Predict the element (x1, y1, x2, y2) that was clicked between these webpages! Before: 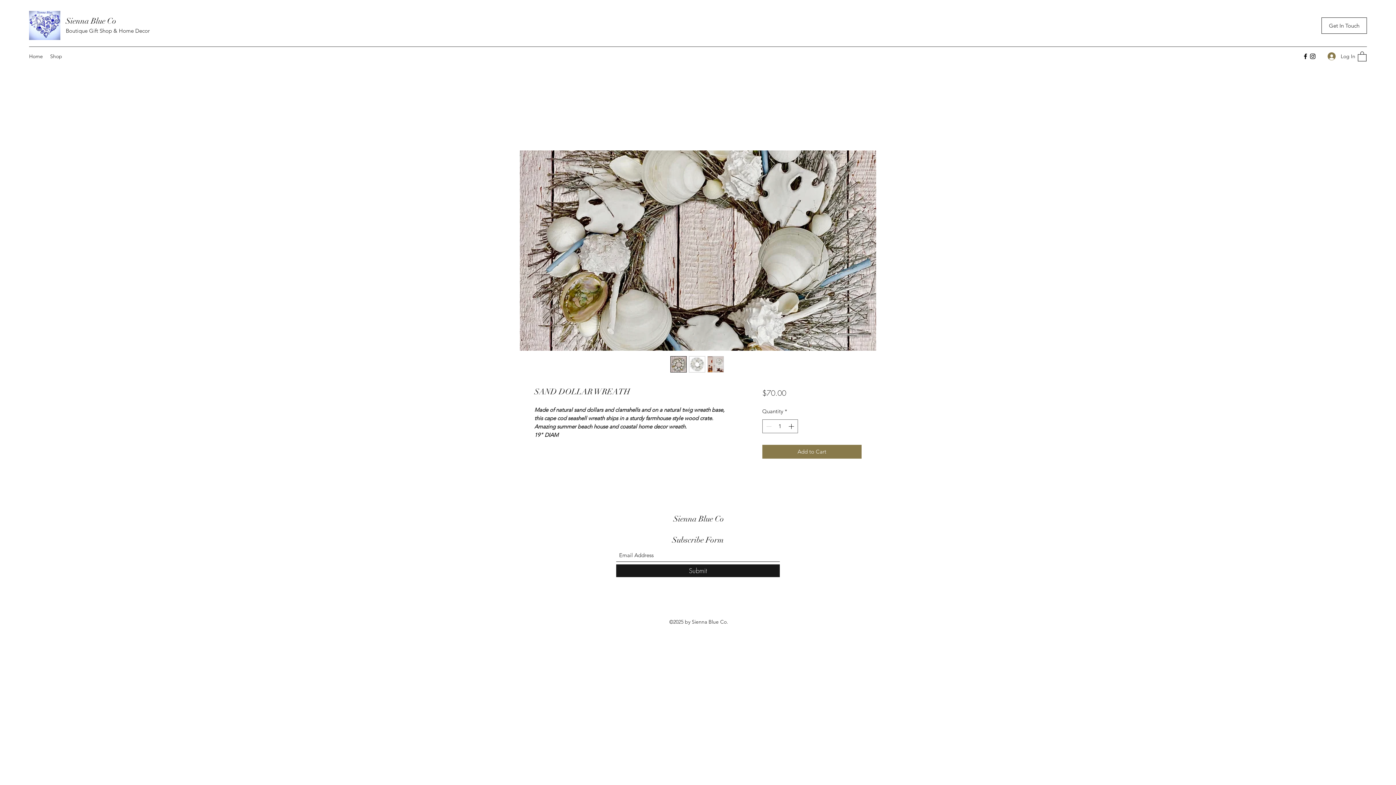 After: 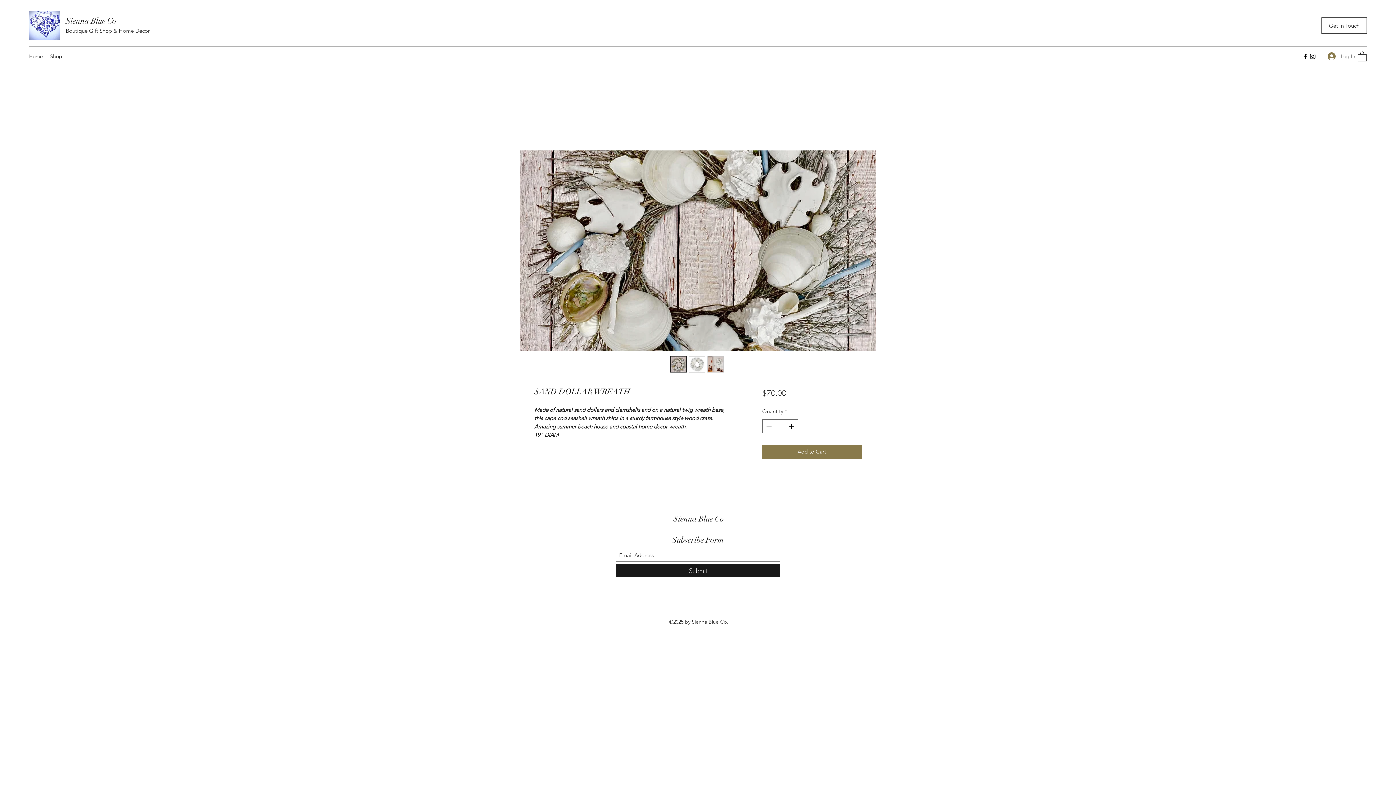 Action: label: Log In bbox: (1322, 49, 1355, 63)